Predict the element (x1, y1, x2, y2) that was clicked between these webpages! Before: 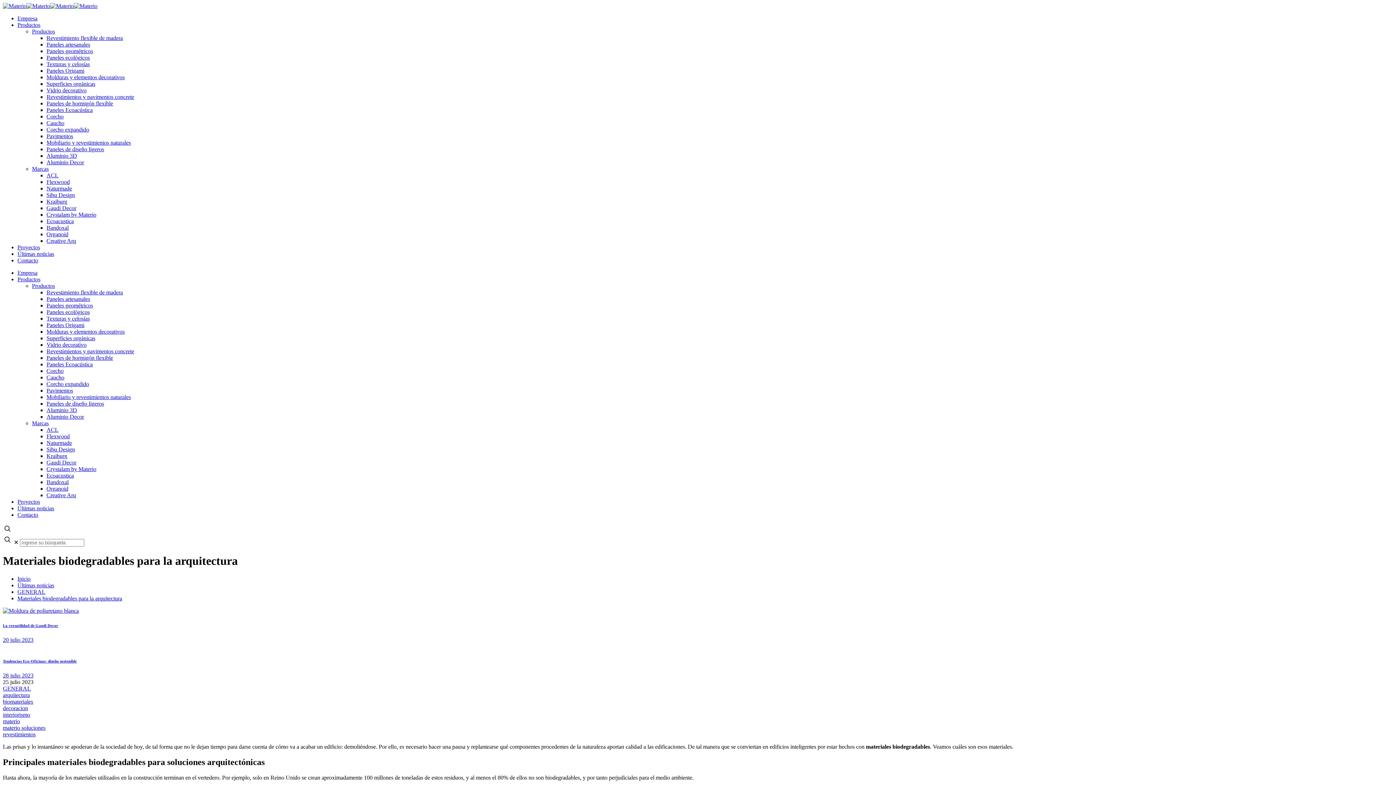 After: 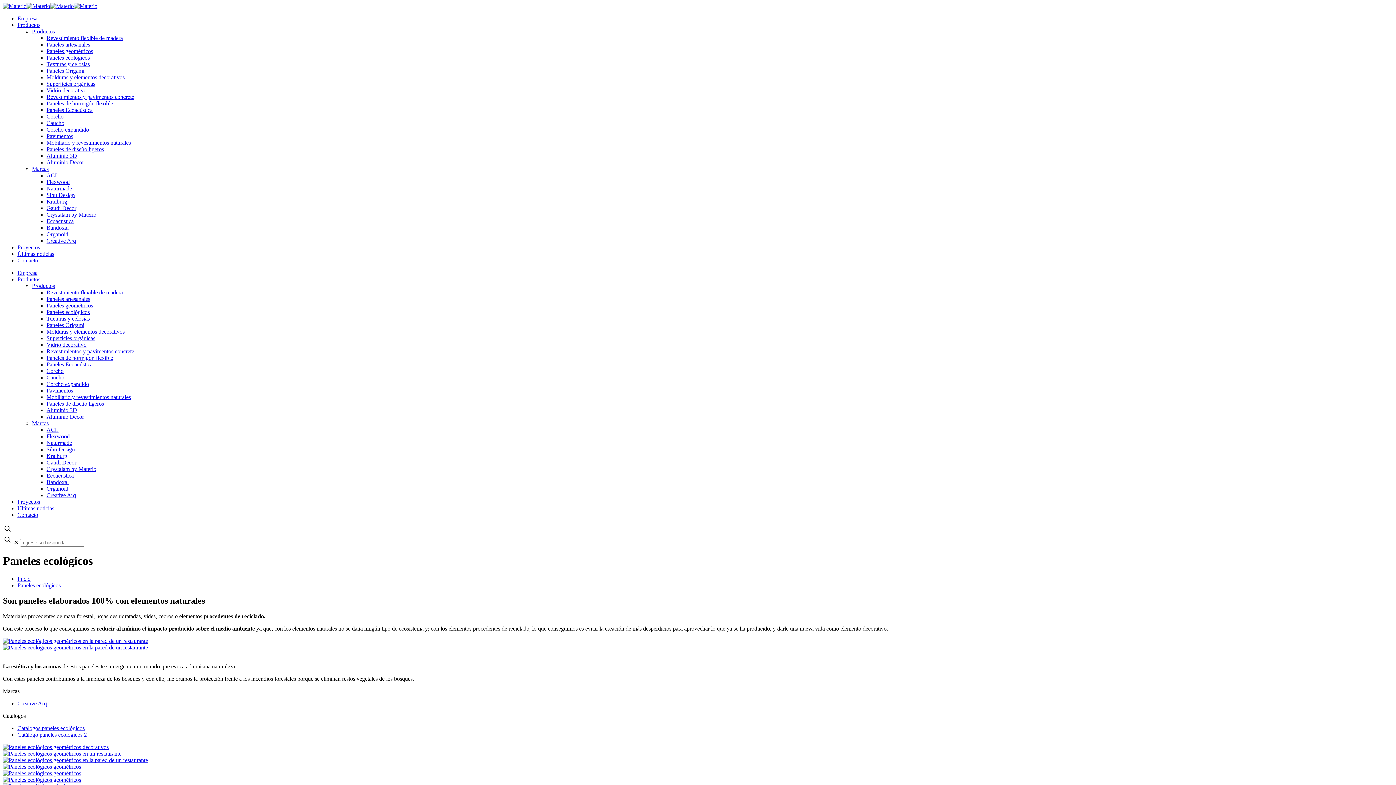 Action: bbox: (46, 309, 89, 315) label: Paneles ecológicos